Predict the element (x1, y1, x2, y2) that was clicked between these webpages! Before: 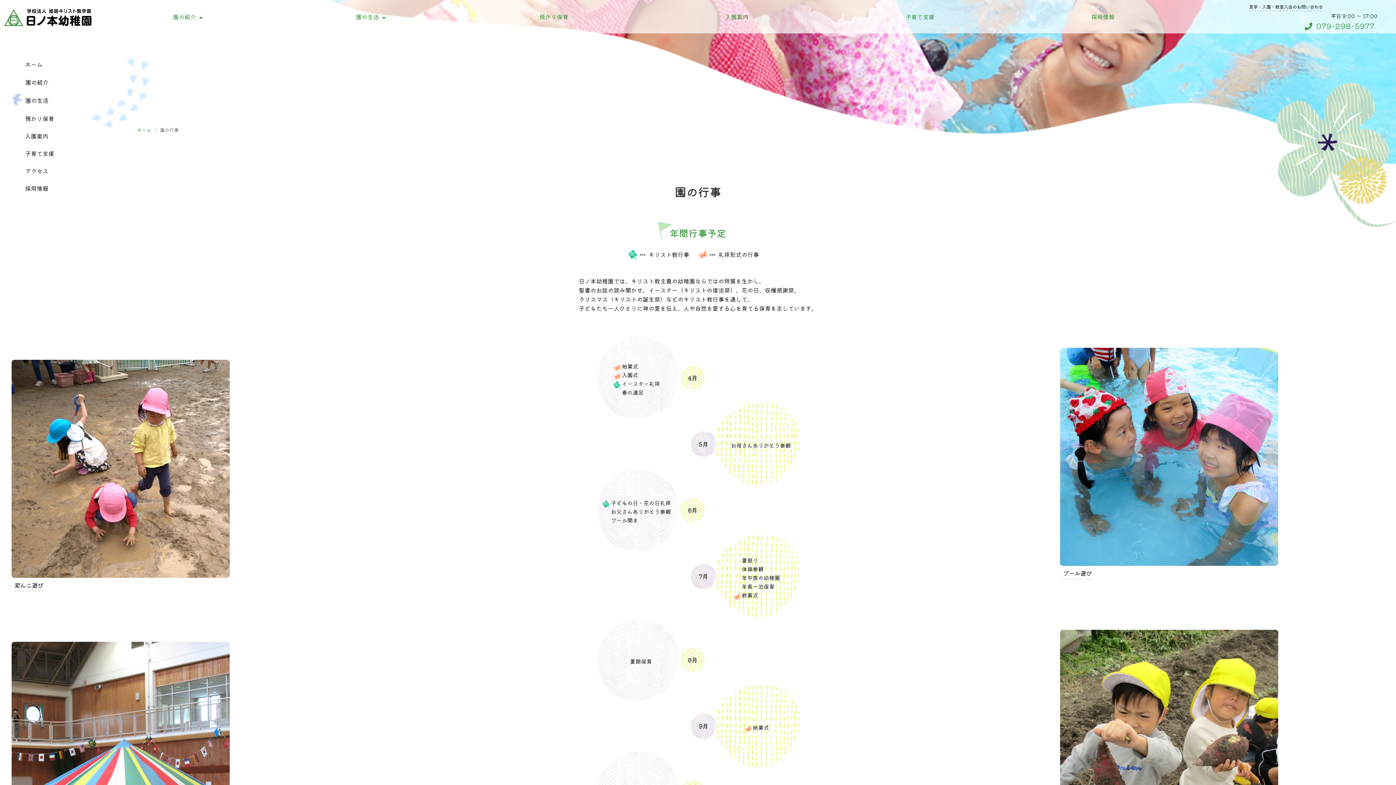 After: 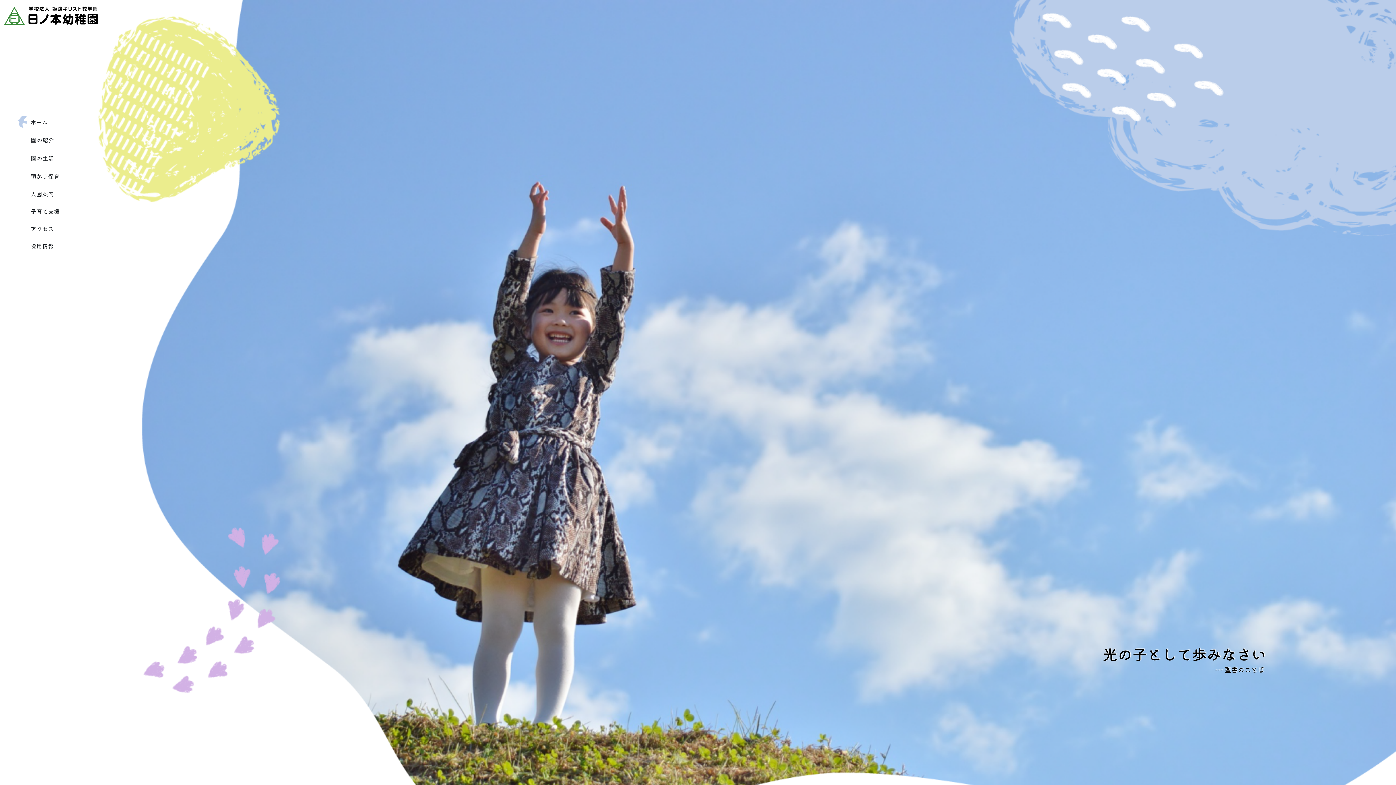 Action: bbox: (23, 58, 120, 70) label: ホーム